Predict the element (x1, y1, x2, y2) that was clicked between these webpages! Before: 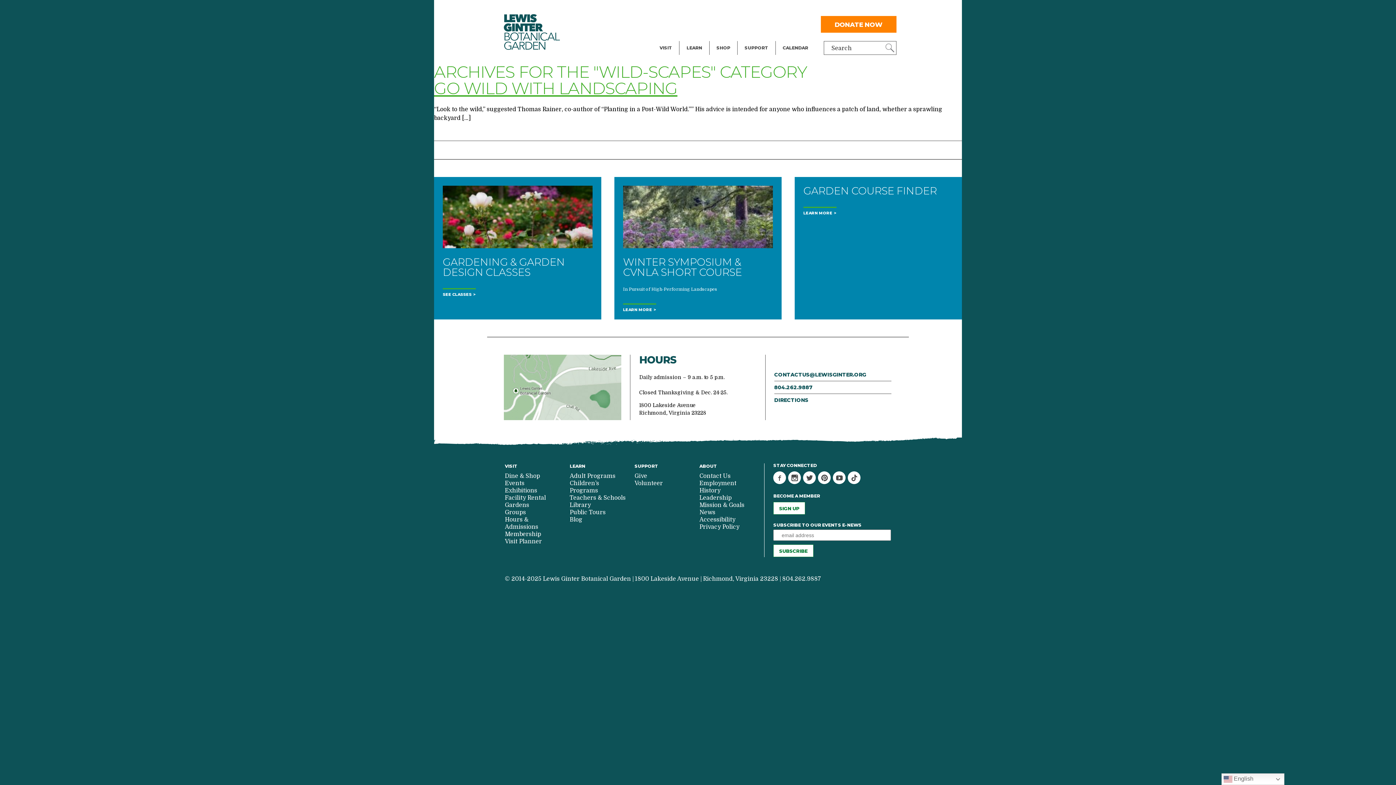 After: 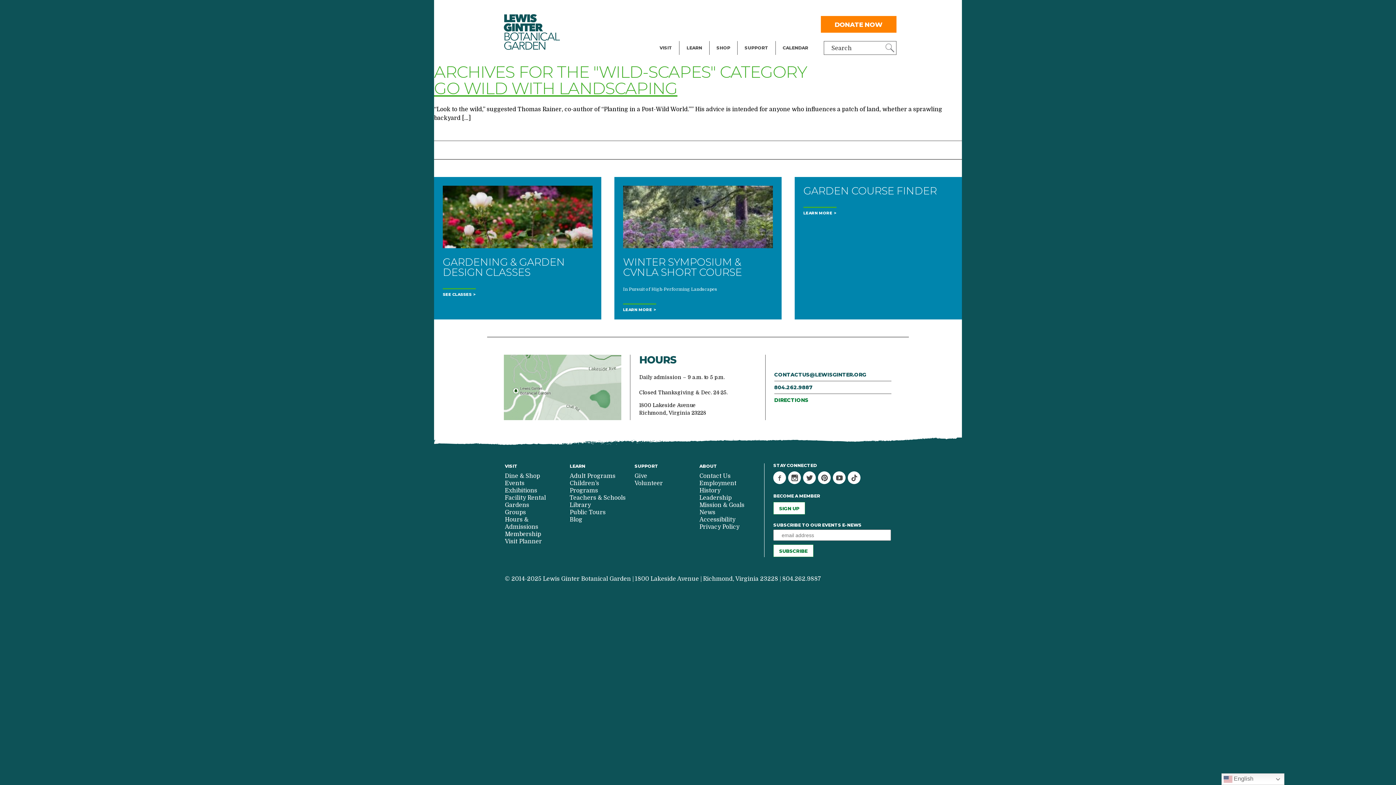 Action: bbox: (774, 393, 891, 406) label: DIRECTIONS